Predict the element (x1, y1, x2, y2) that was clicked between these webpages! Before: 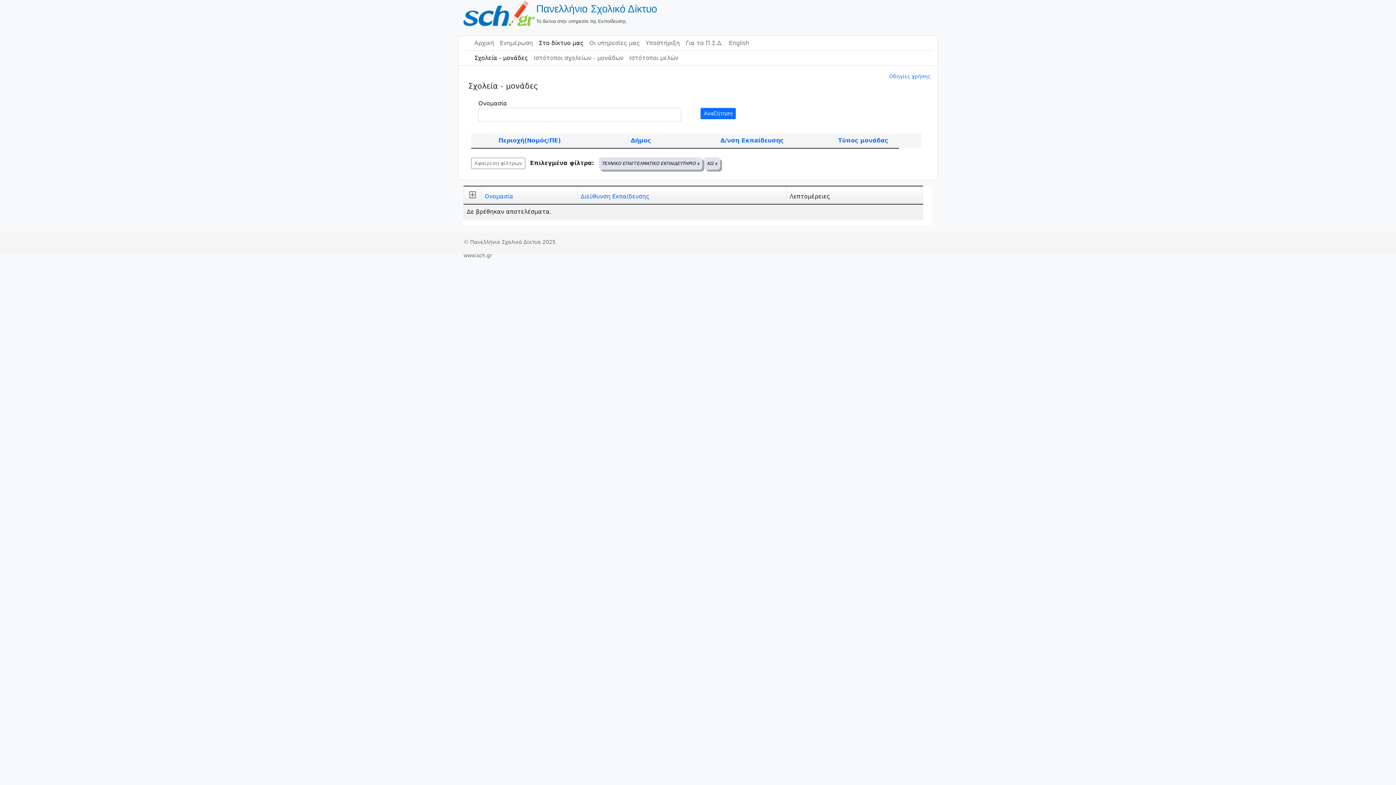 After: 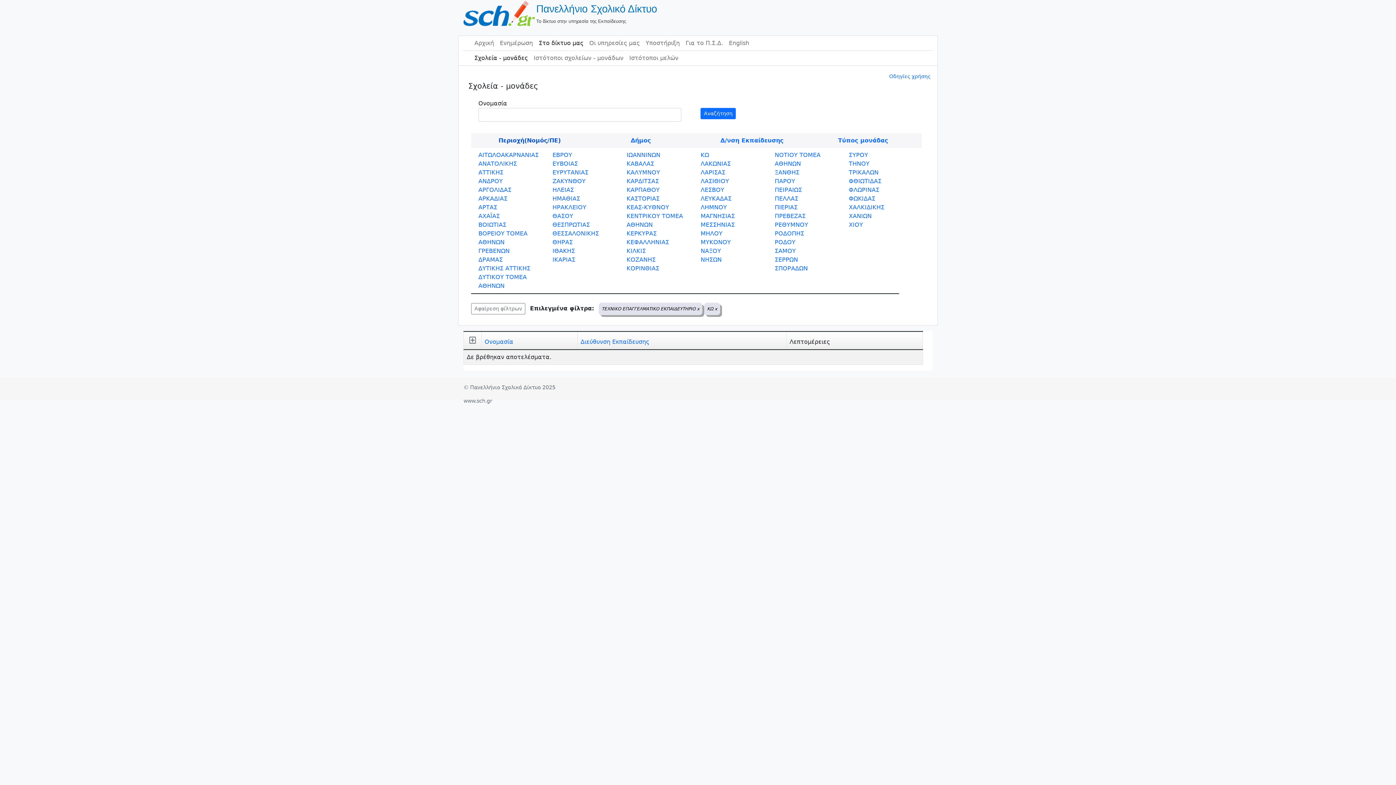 Action: bbox: (498, 137, 560, 144) label: Περιοχή(Νομός/ΠΕ)